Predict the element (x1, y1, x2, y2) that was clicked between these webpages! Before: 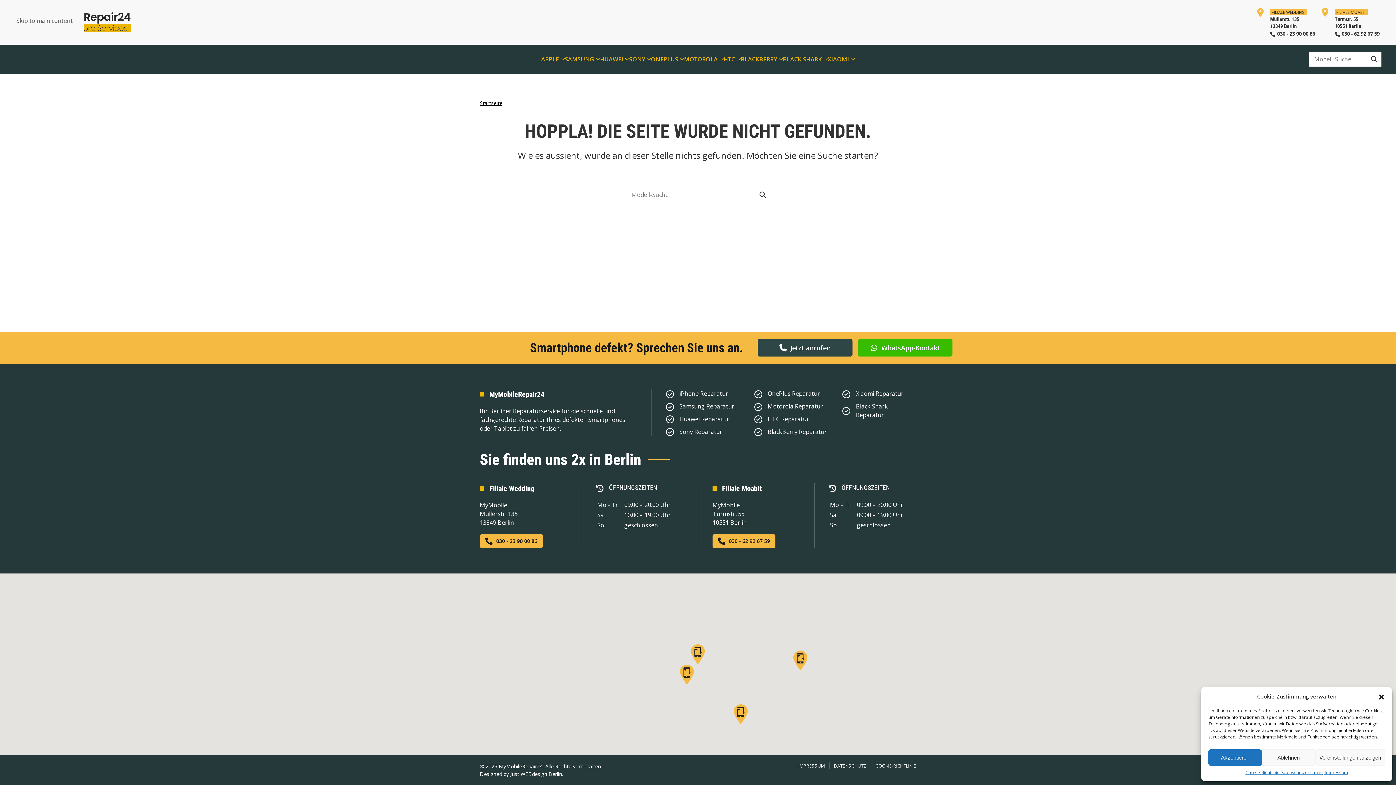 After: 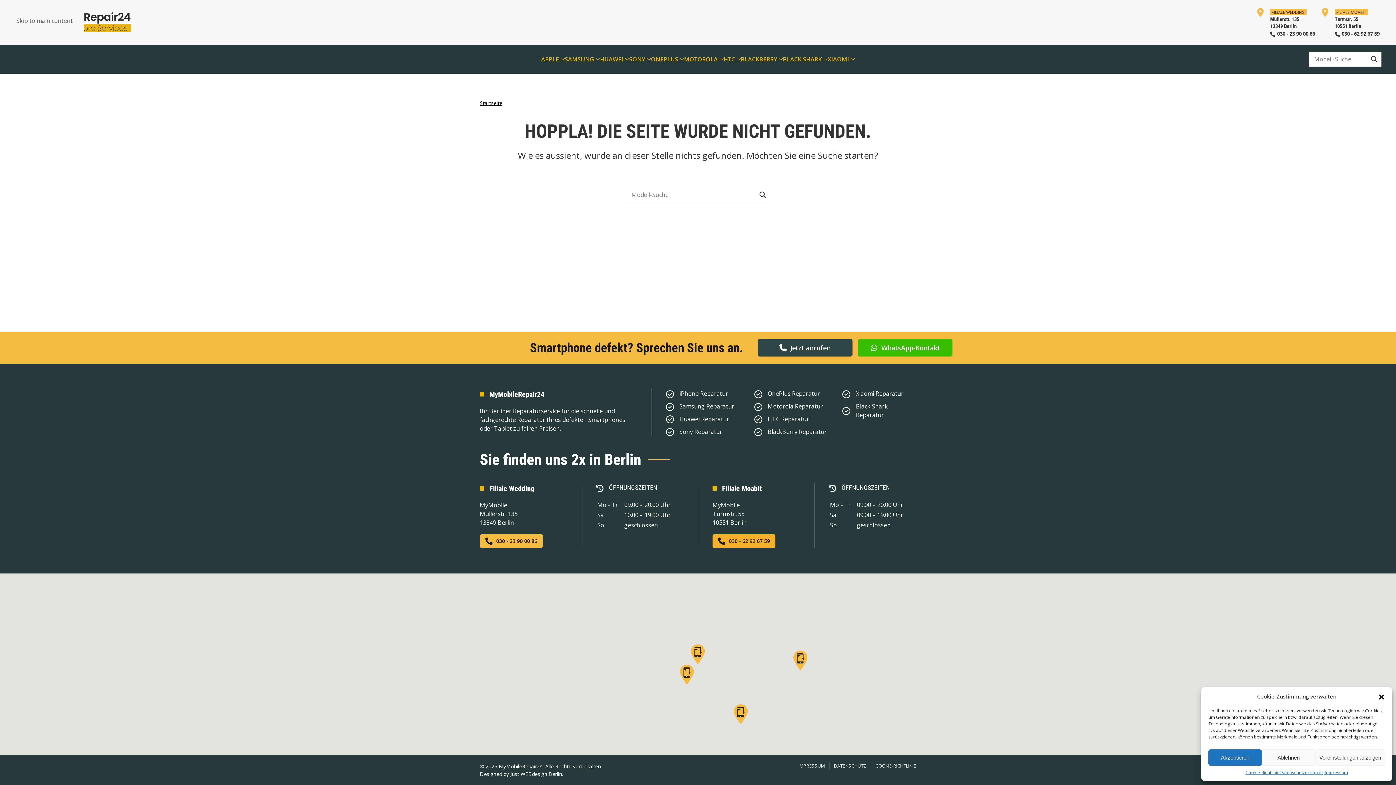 Action: label: Jetzt in der Filiale Moabit anrufen bbox: (712, 534, 775, 548)